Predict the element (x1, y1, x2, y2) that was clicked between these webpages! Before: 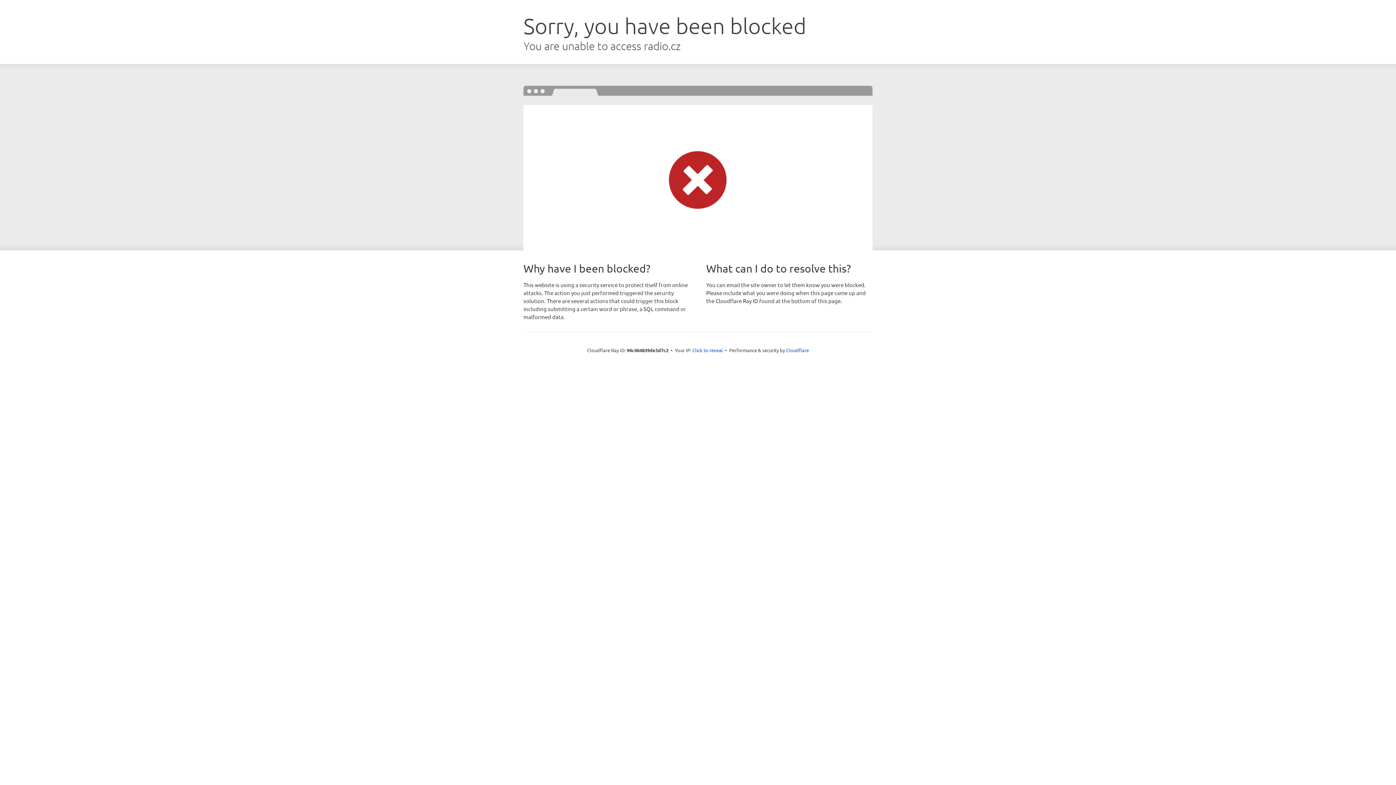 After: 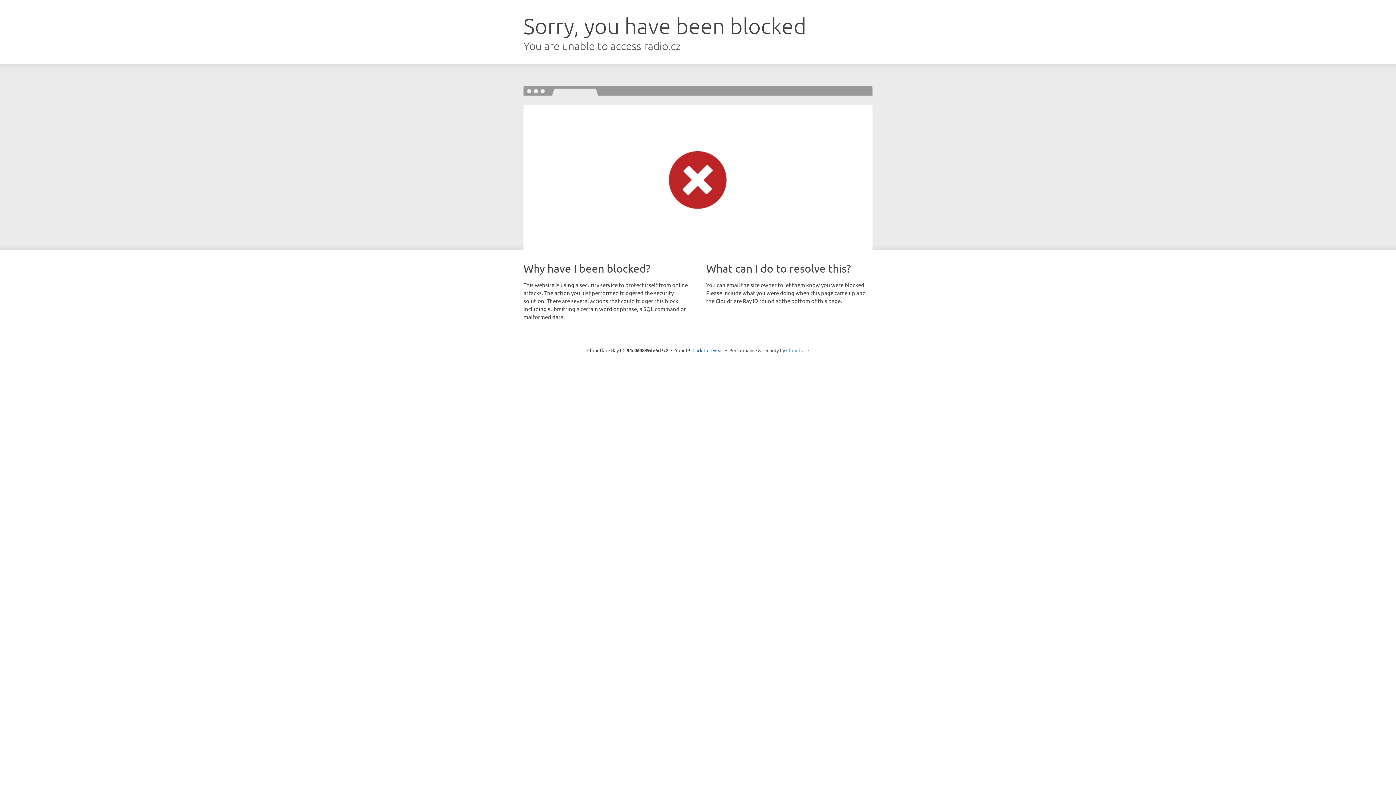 Action: label: Cloudflare bbox: (786, 347, 809, 353)